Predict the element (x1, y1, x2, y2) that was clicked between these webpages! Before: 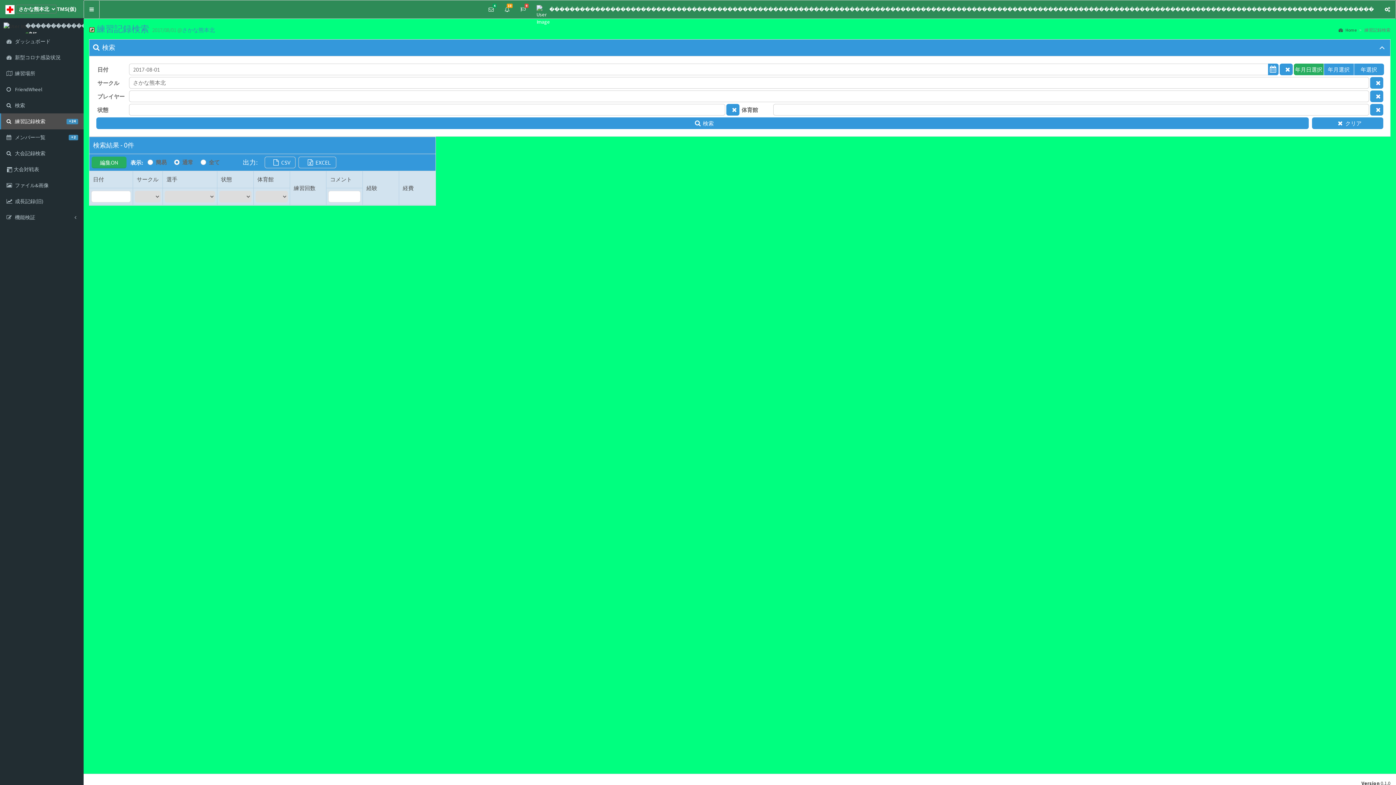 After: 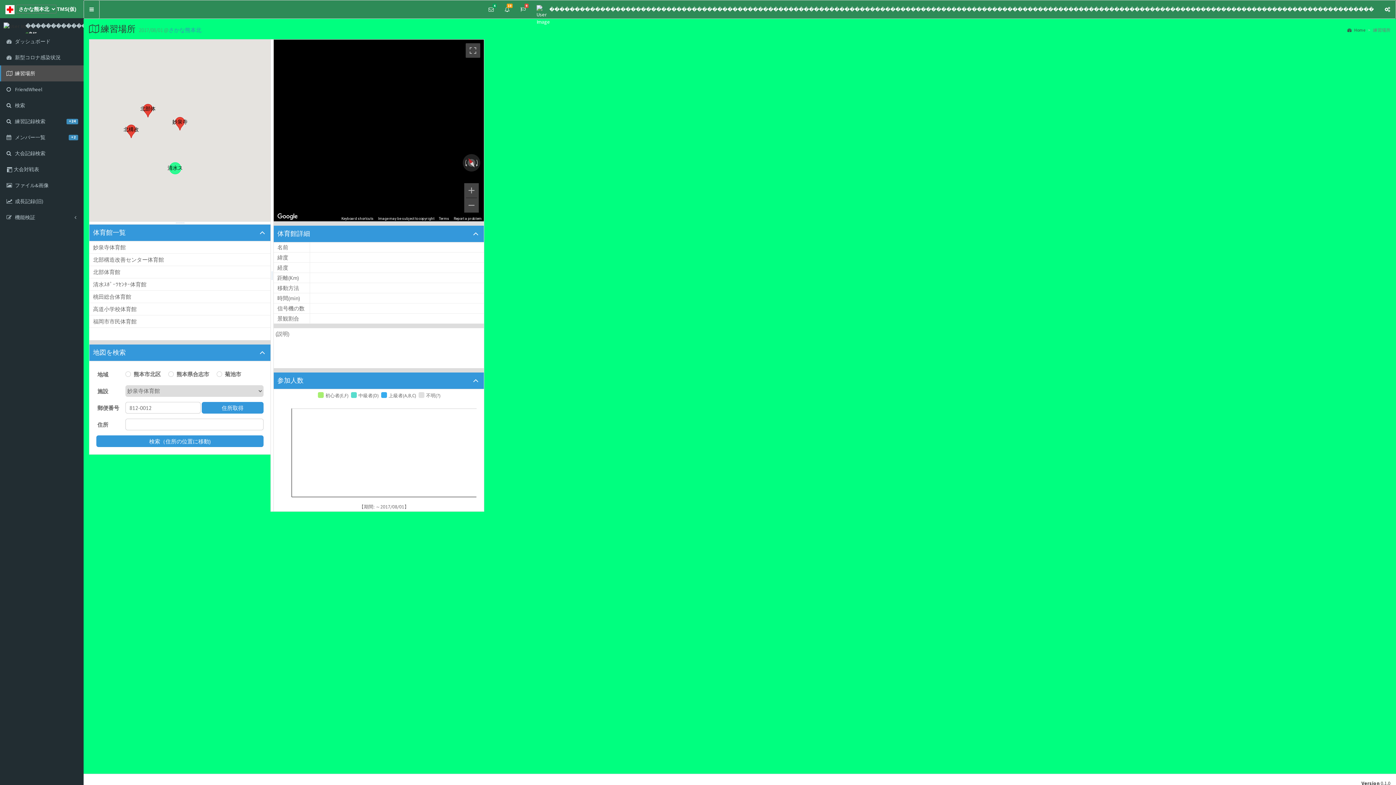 Action: bbox: (0, 65, 83, 81) label:  練習場所